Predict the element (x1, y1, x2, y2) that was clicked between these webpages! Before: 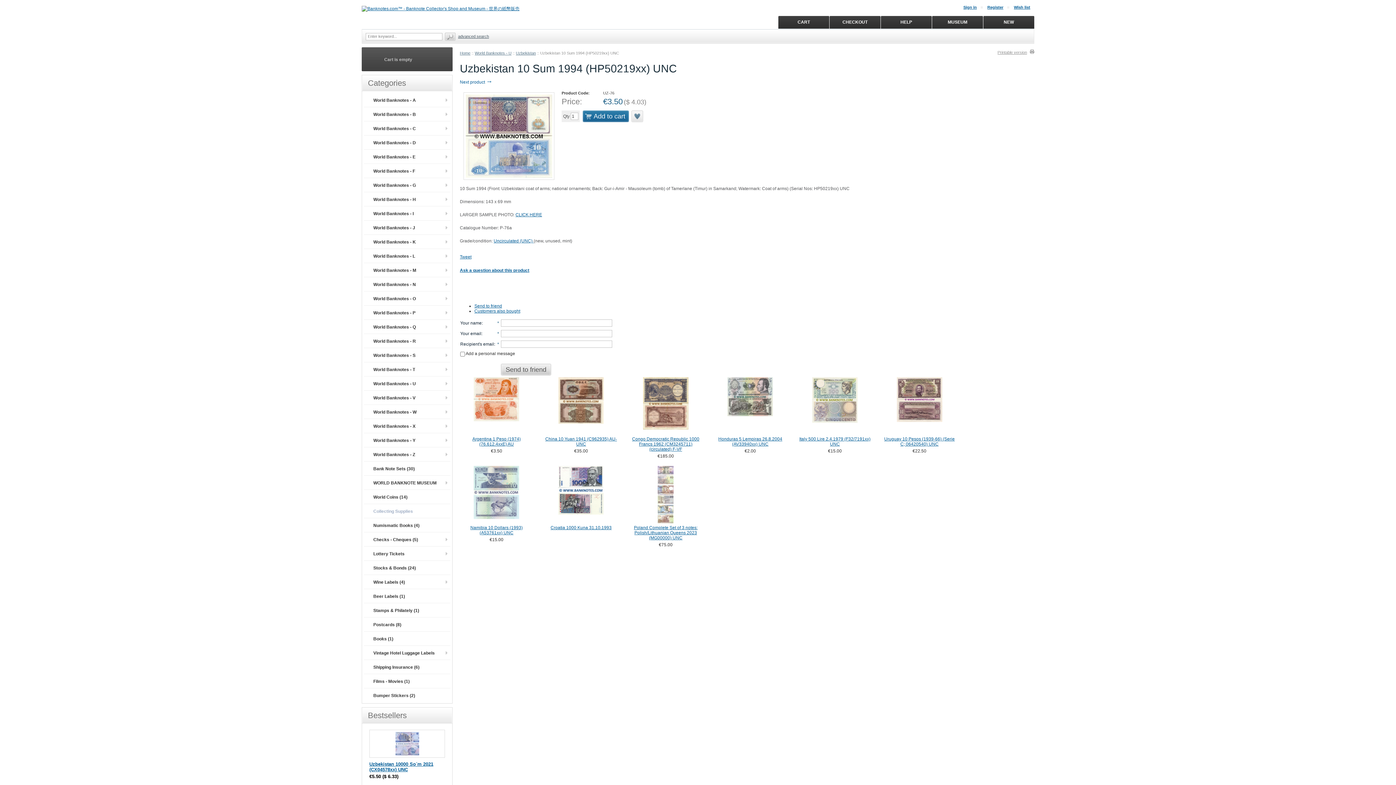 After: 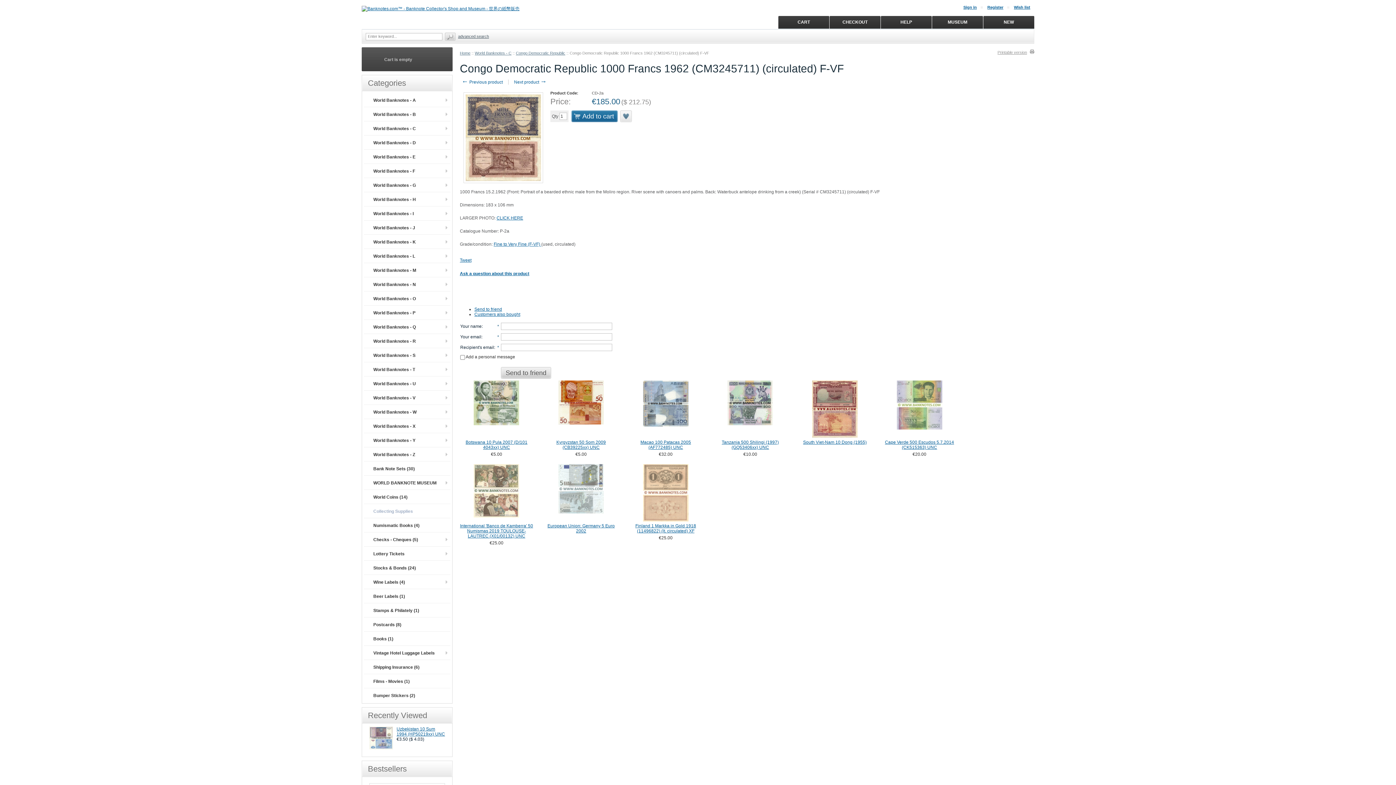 Action: bbox: (632, 436, 699, 452) label: Congo Democratic Republic 1000 Francs 1962 (CM3245711) (circulated) F-VF